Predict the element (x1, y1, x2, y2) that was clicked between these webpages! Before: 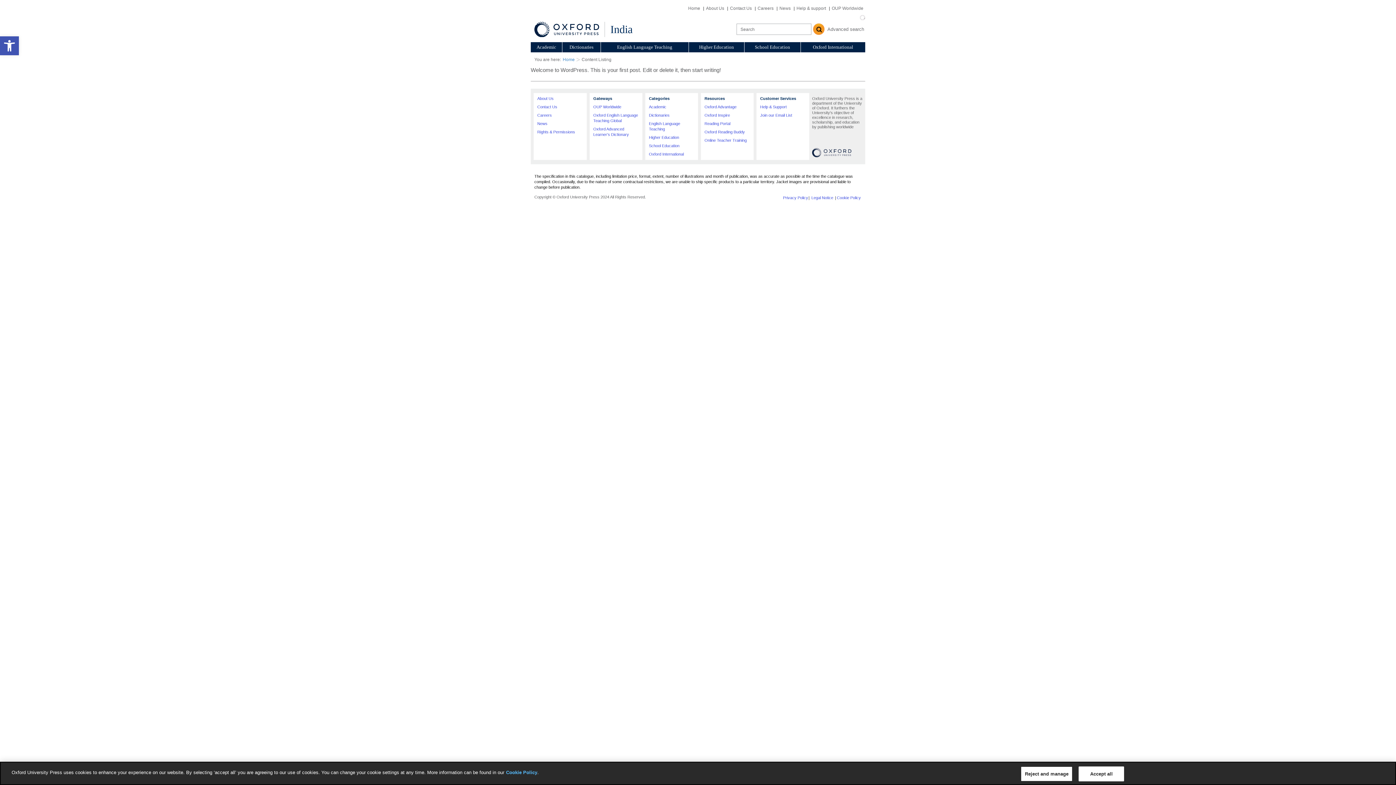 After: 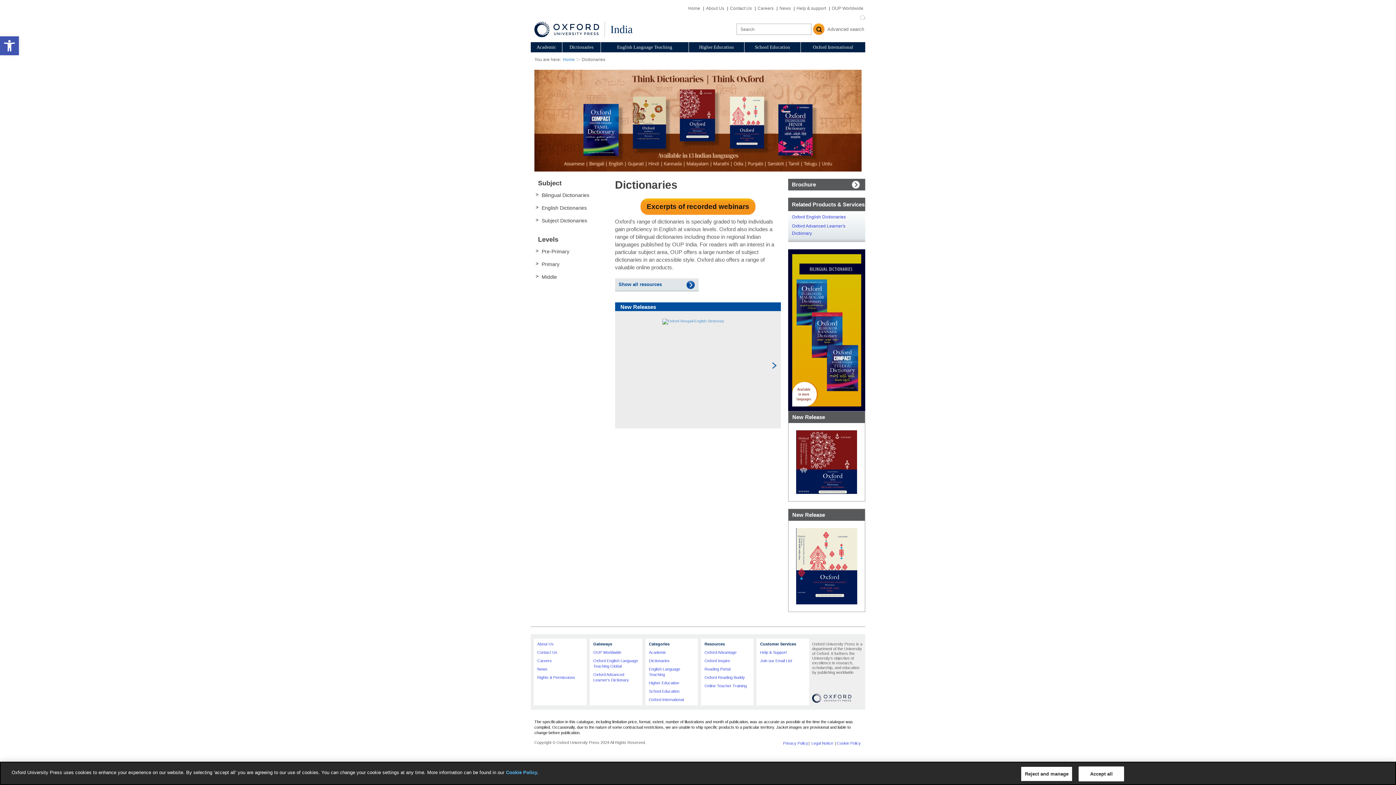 Action: label: Dictionaries bbox: (649, 113, 669, 117)